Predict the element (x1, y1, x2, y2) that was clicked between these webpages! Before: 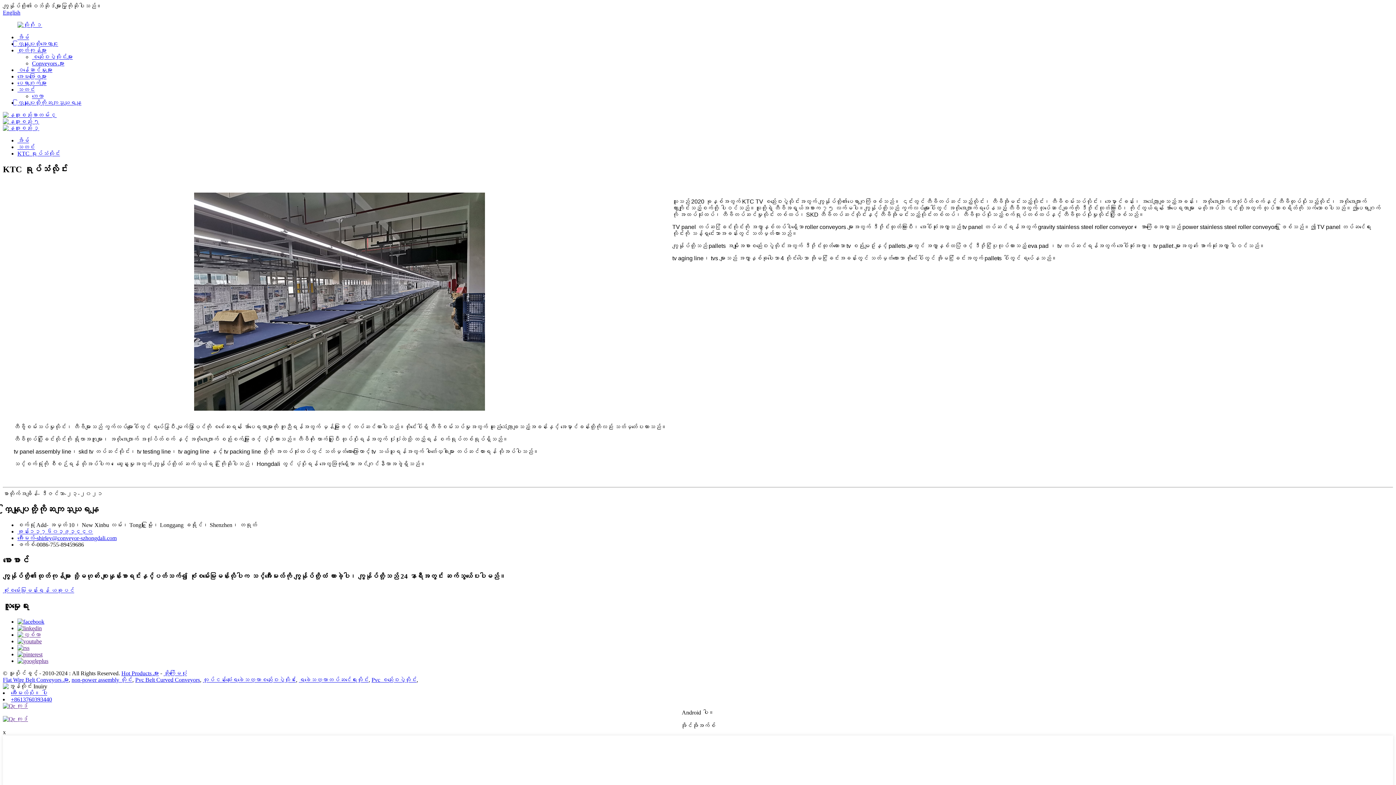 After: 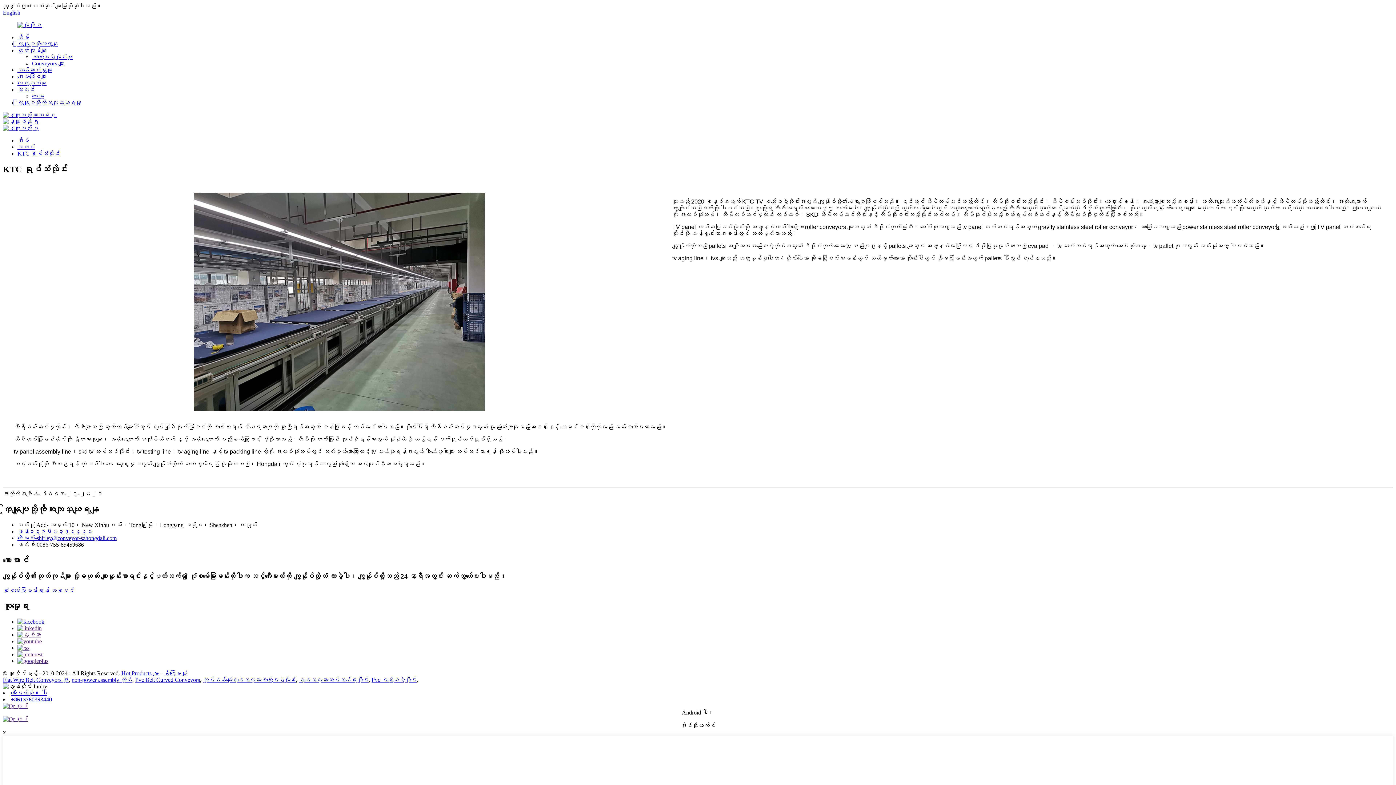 Action: label: အီးမေးလ်ပို။ ပါ bbox: (10, 690, 47, 696)